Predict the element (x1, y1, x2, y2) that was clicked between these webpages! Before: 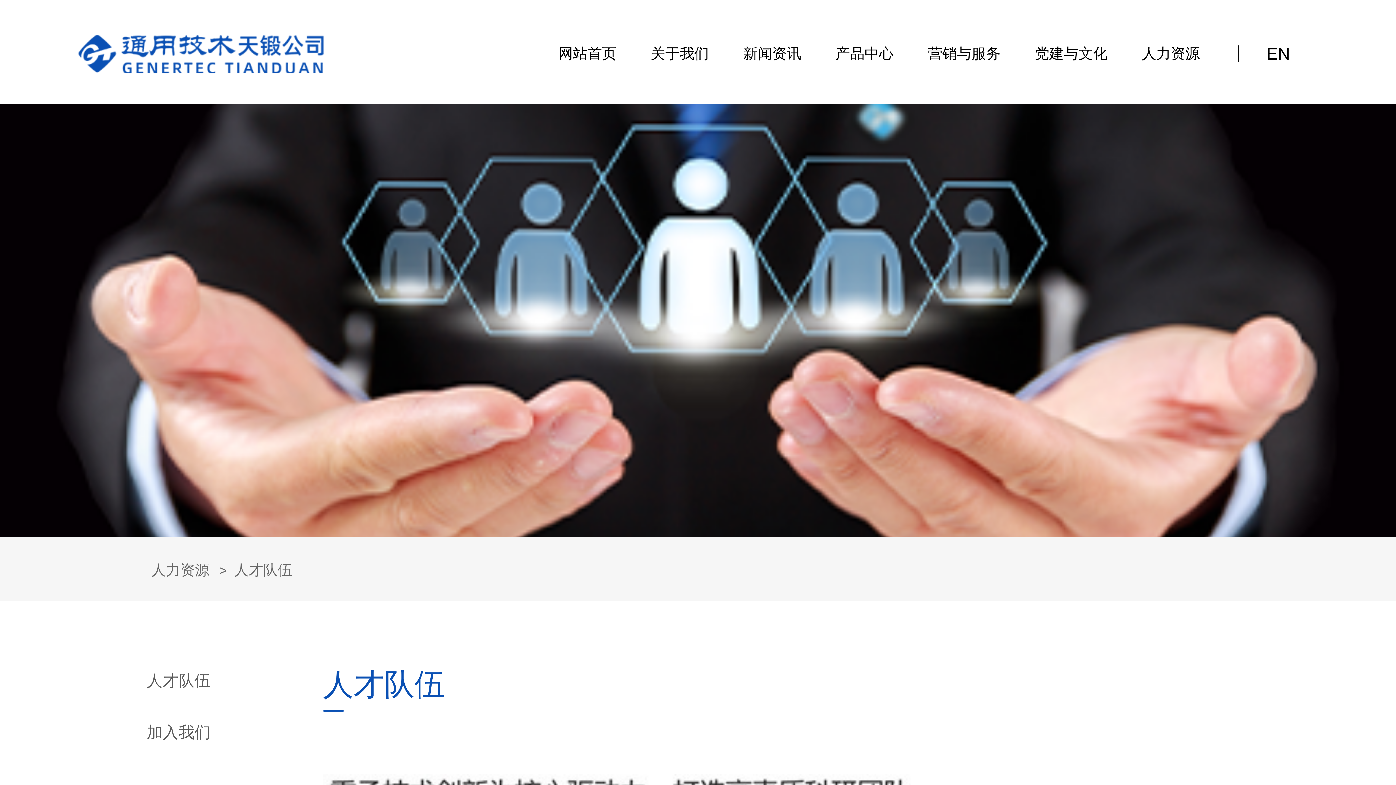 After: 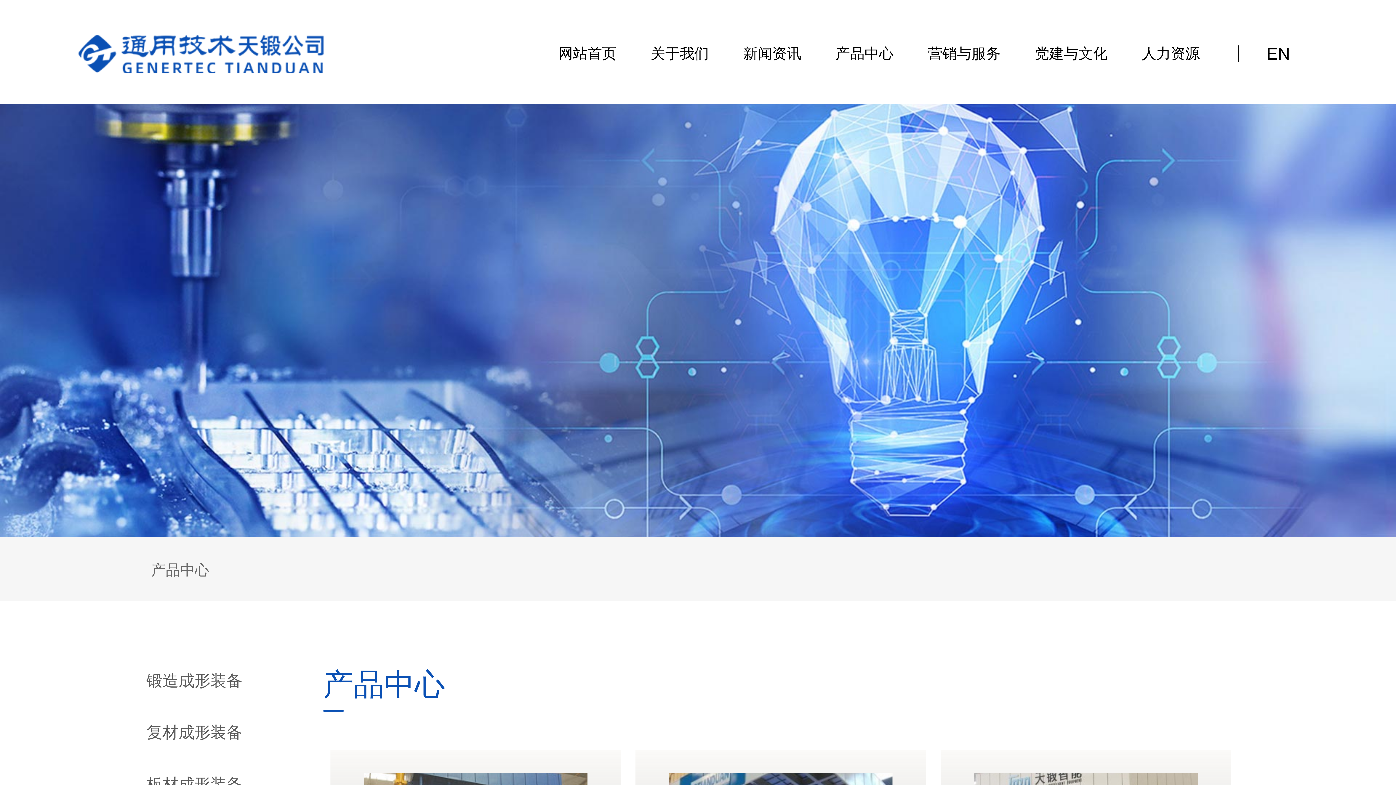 Action: label: 产品中心 bbox: (835, 45, 893, 61)